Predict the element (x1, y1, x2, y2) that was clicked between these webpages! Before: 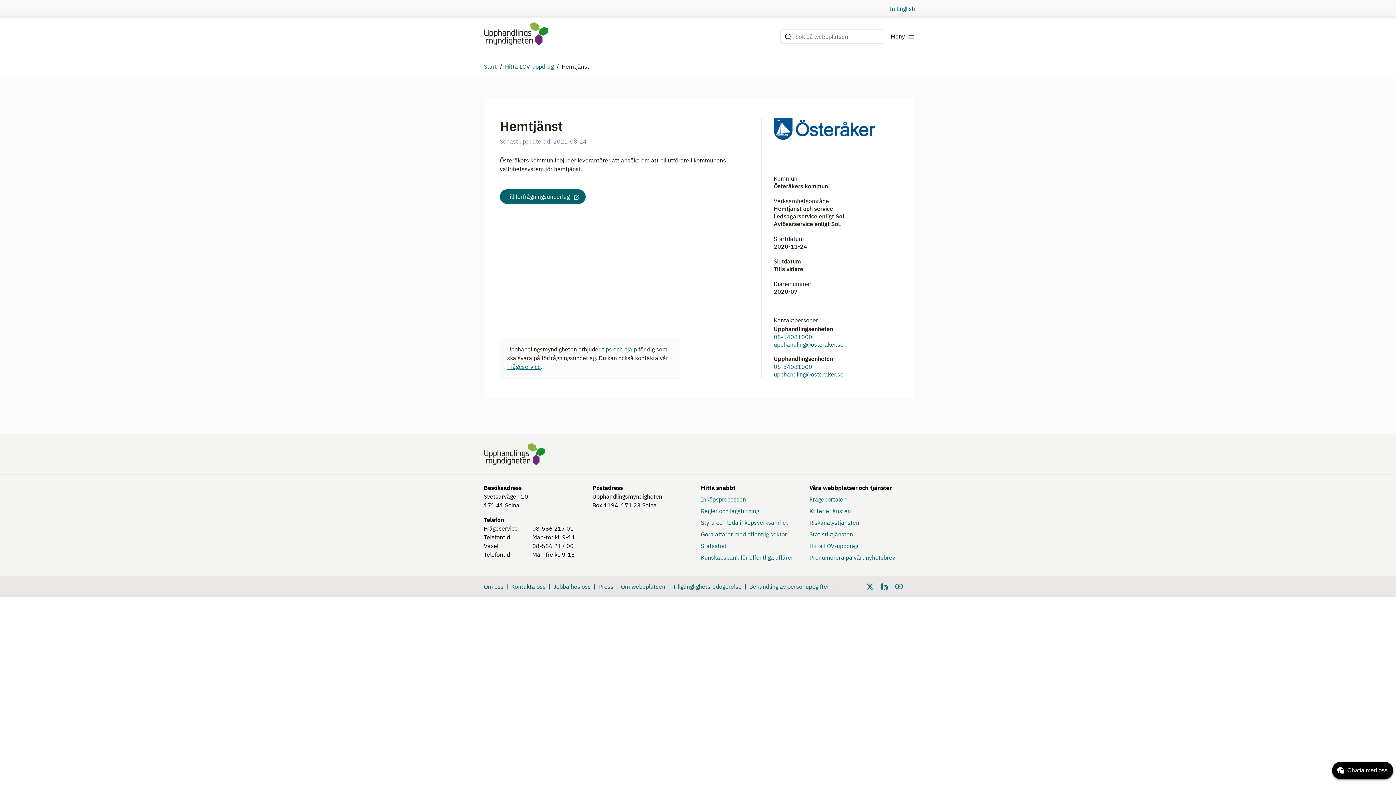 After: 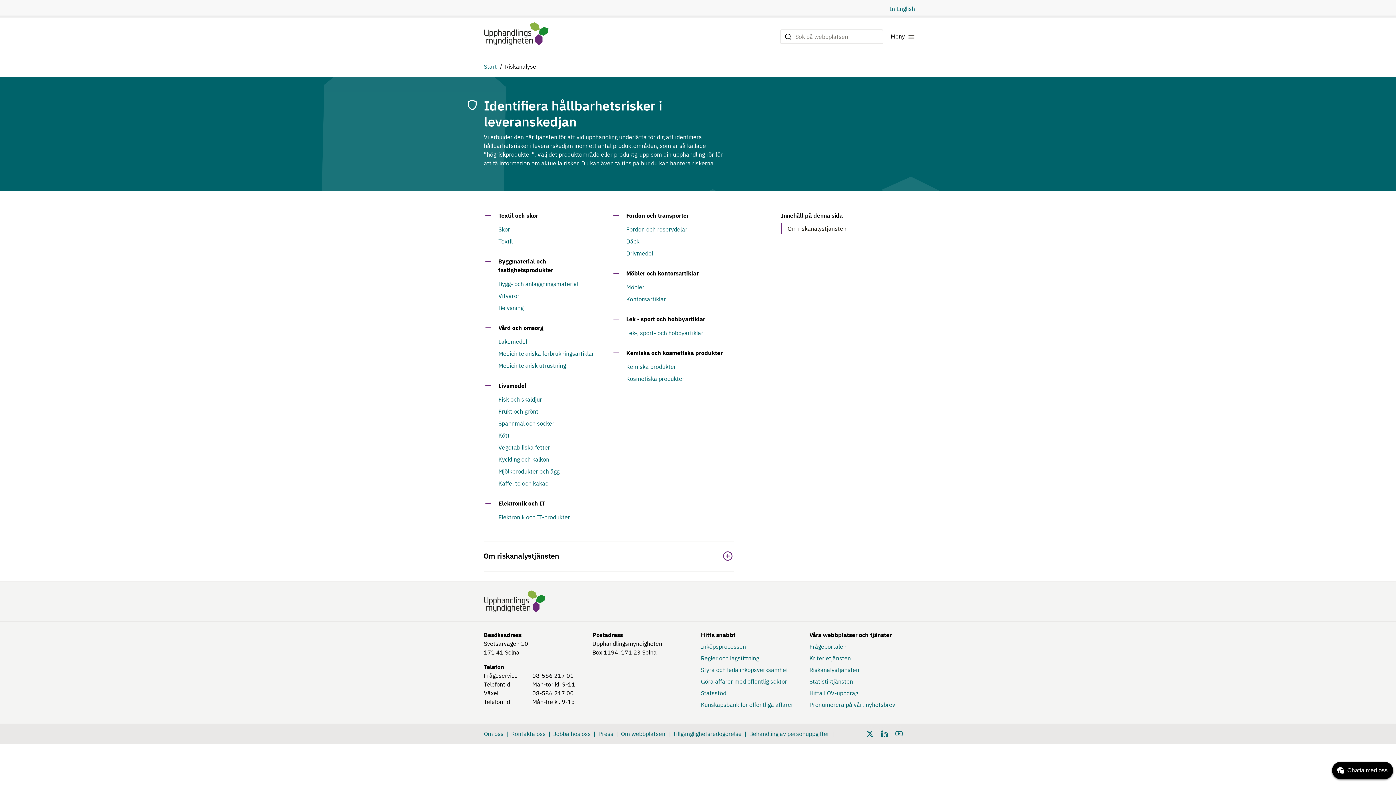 Action: bbox: (809, 519, 859, 526) label: Riskanalystjänsten